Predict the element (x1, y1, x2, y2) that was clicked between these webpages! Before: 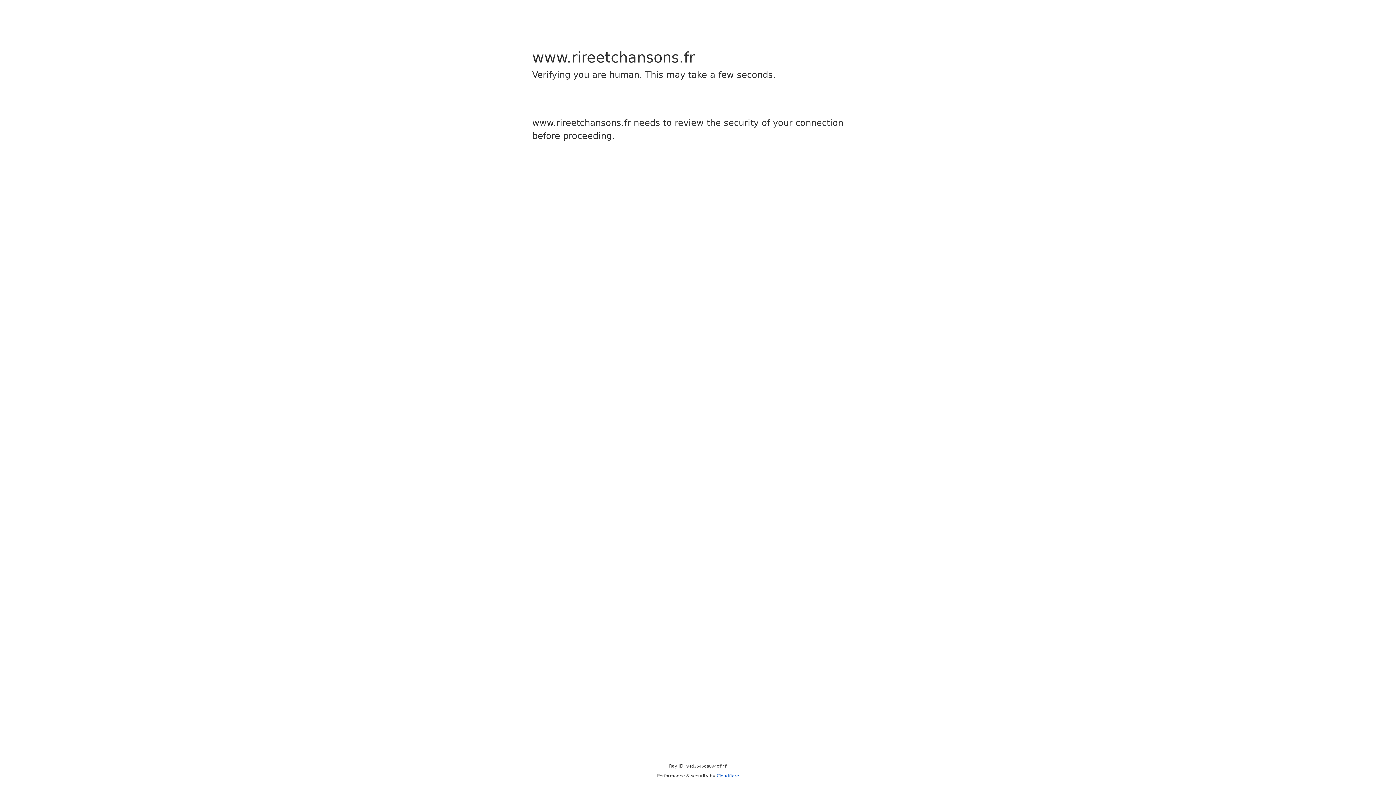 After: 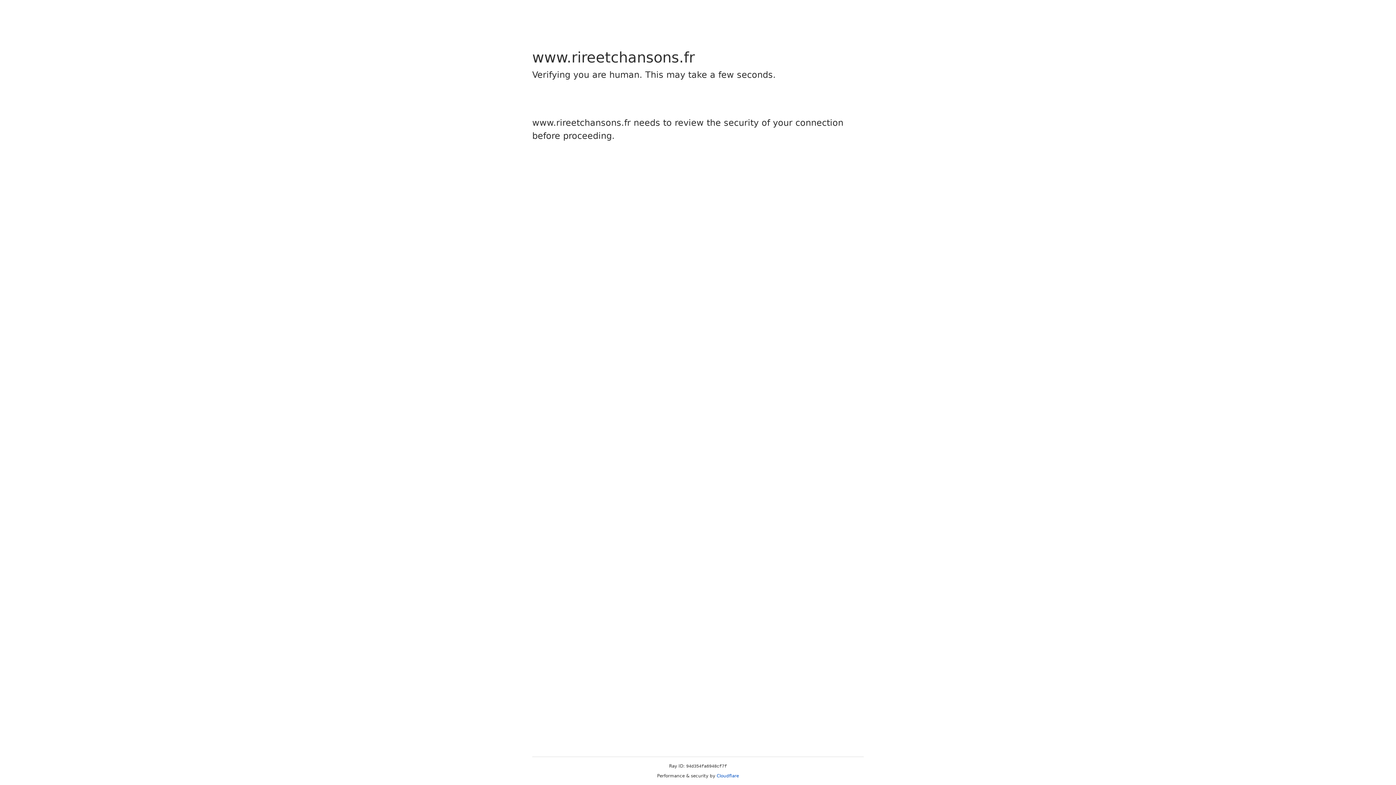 Action: bbox: (716, 773, 739, 778) label: Cloudflare